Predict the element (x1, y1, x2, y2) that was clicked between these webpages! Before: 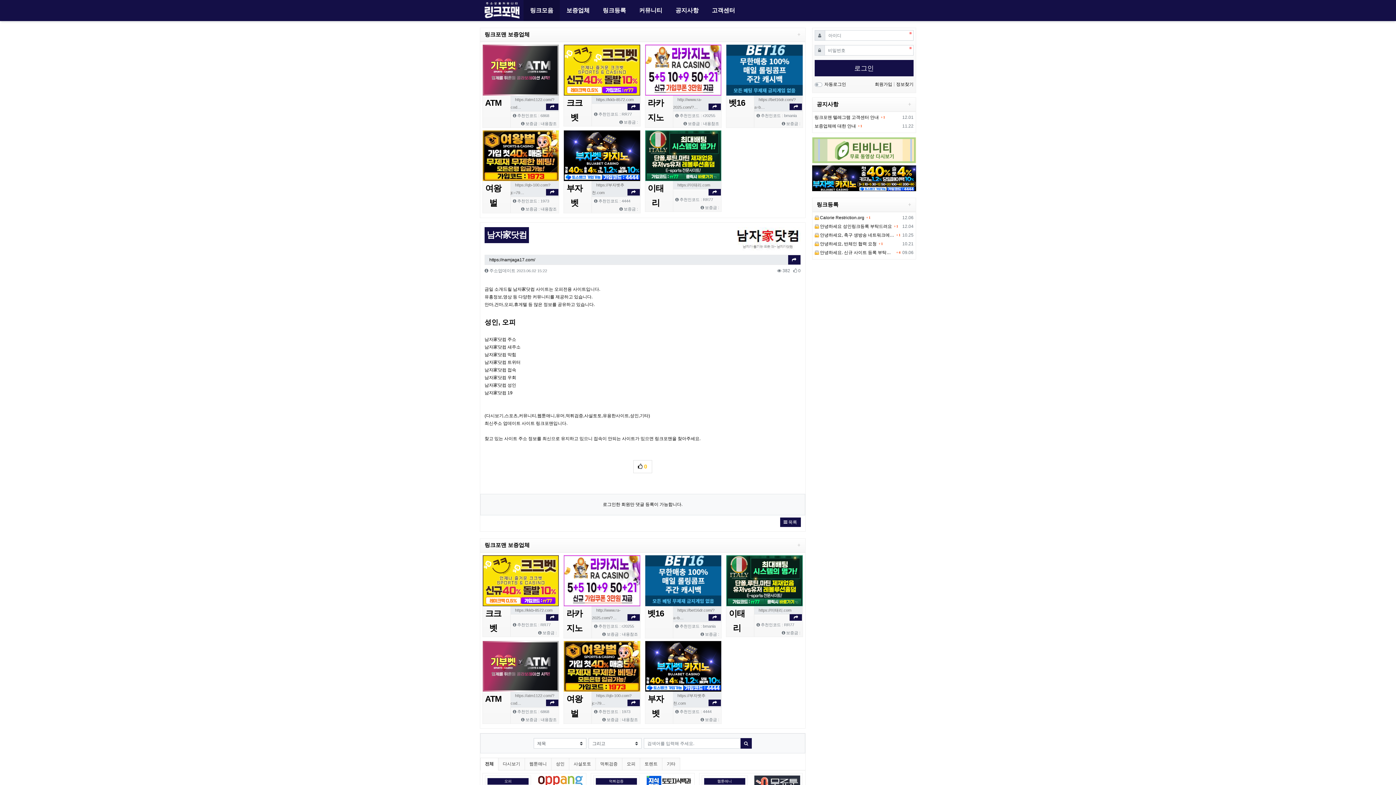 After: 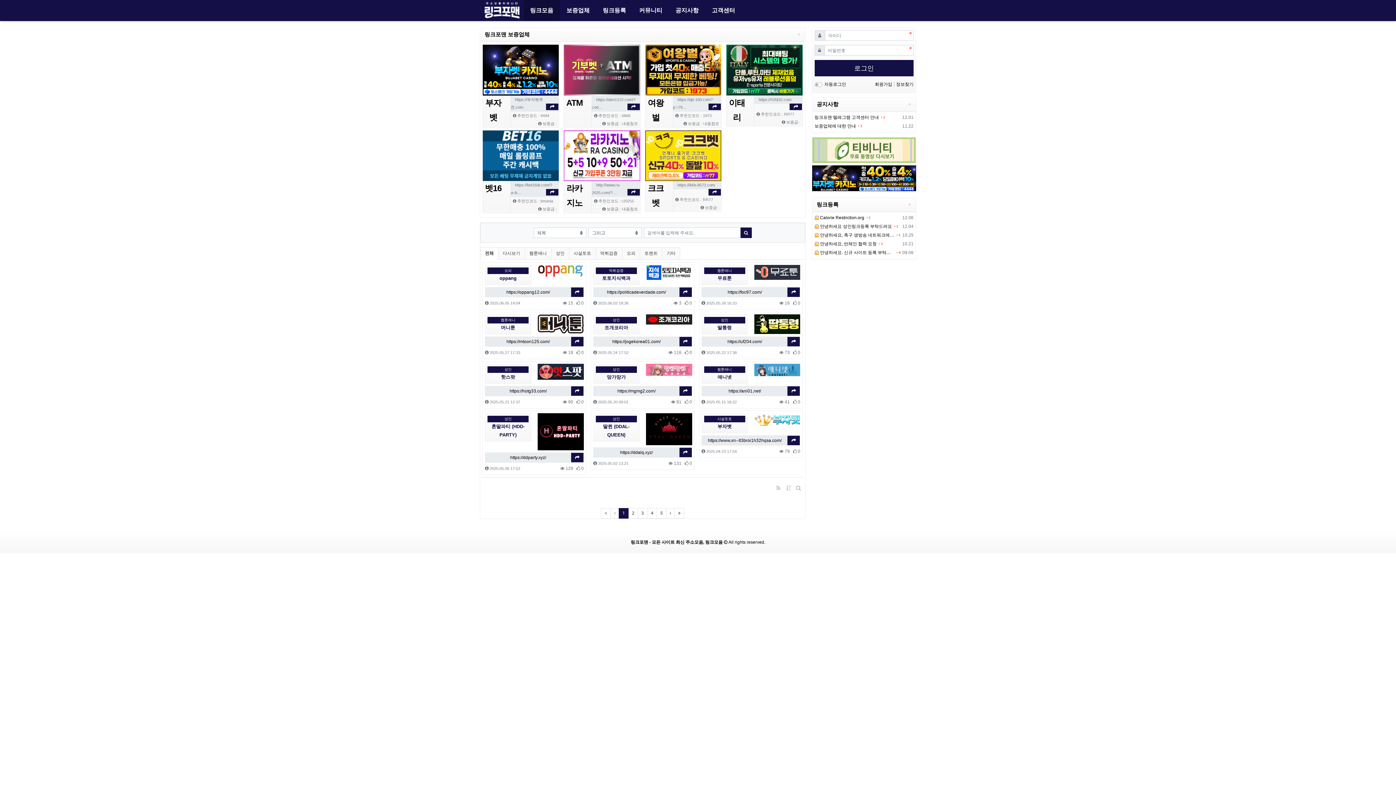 Action: label: 링크등록 bbox: (816, 201, 838, 207)